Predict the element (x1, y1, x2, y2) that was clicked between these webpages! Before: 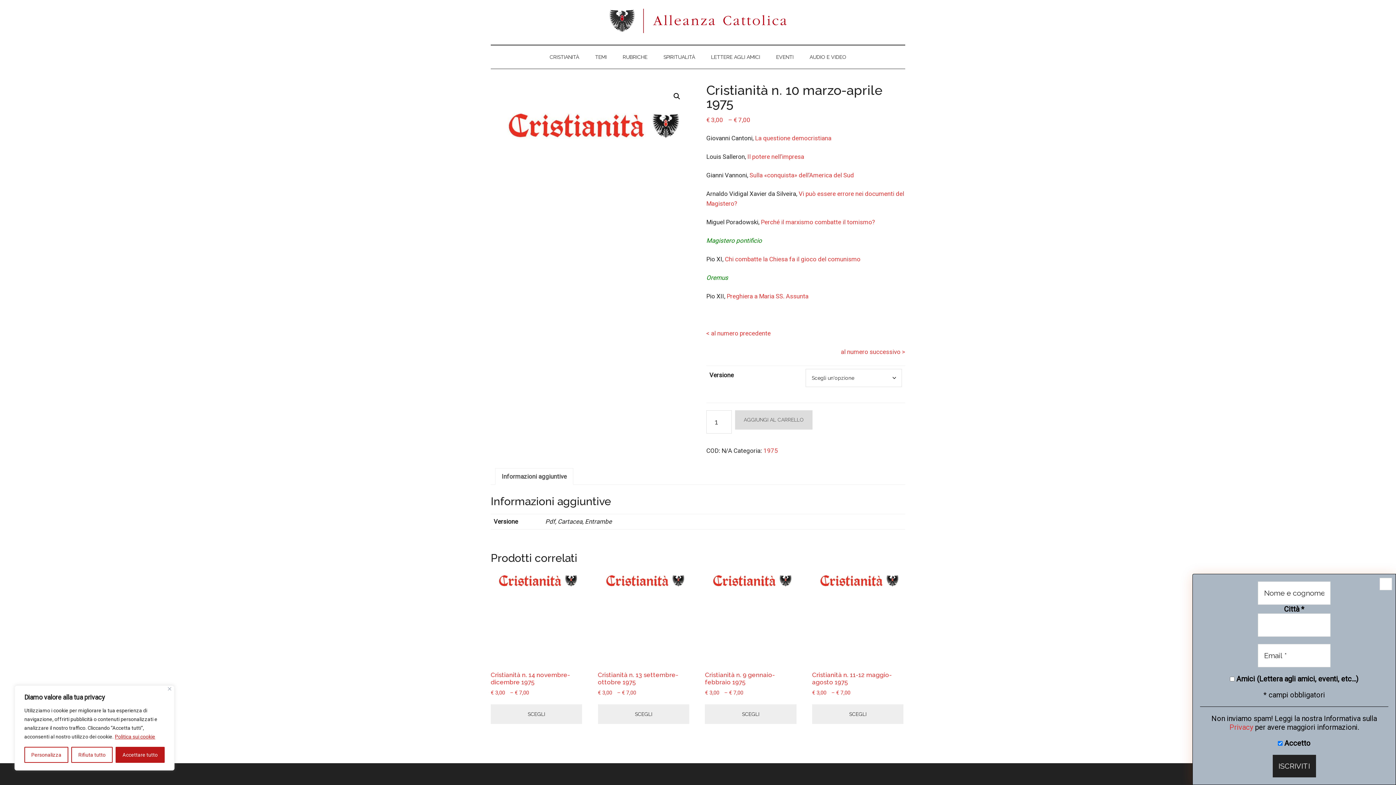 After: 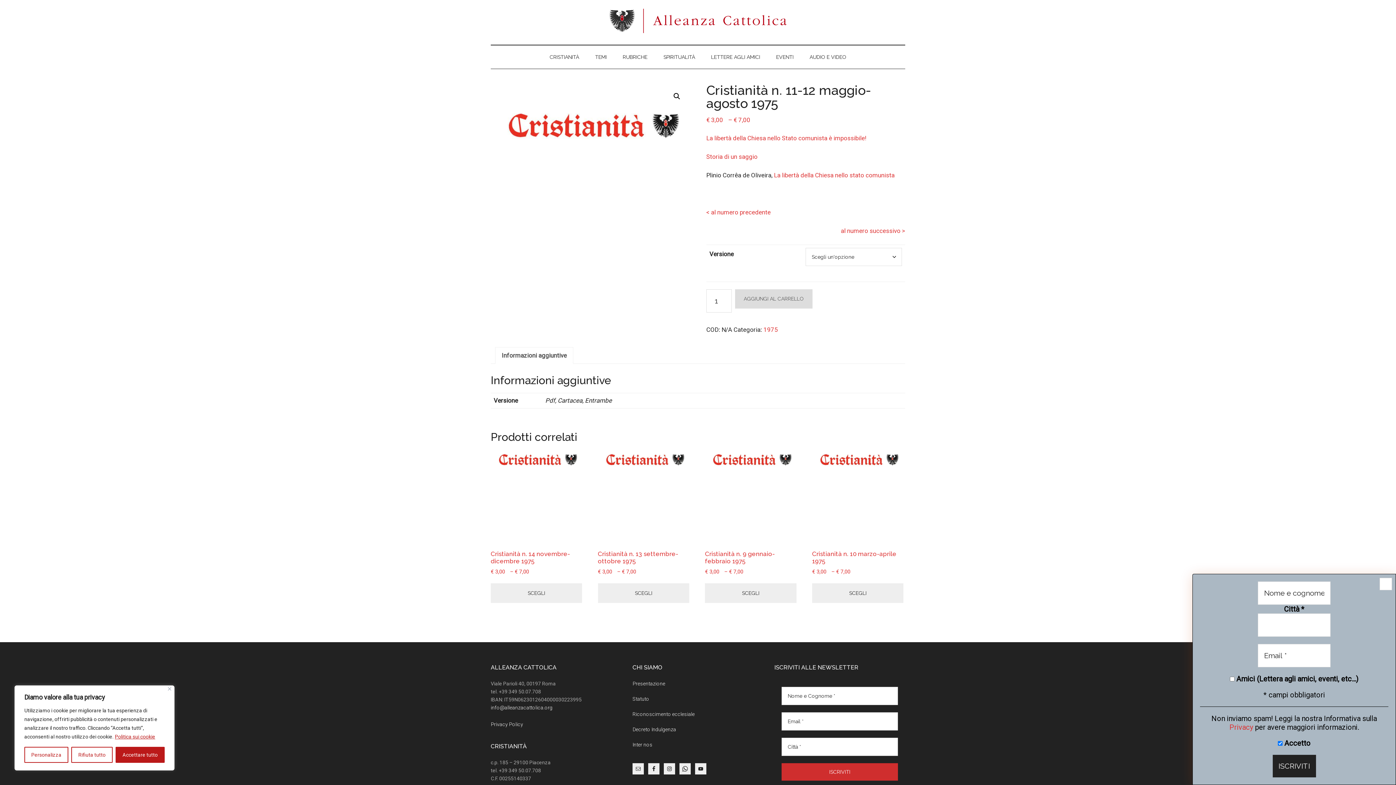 Action: label: Seleziona le opzioni per “Cristianità  n. 11-12 maggio-agosto 1975” bbox: (812, 704, 903, 724)